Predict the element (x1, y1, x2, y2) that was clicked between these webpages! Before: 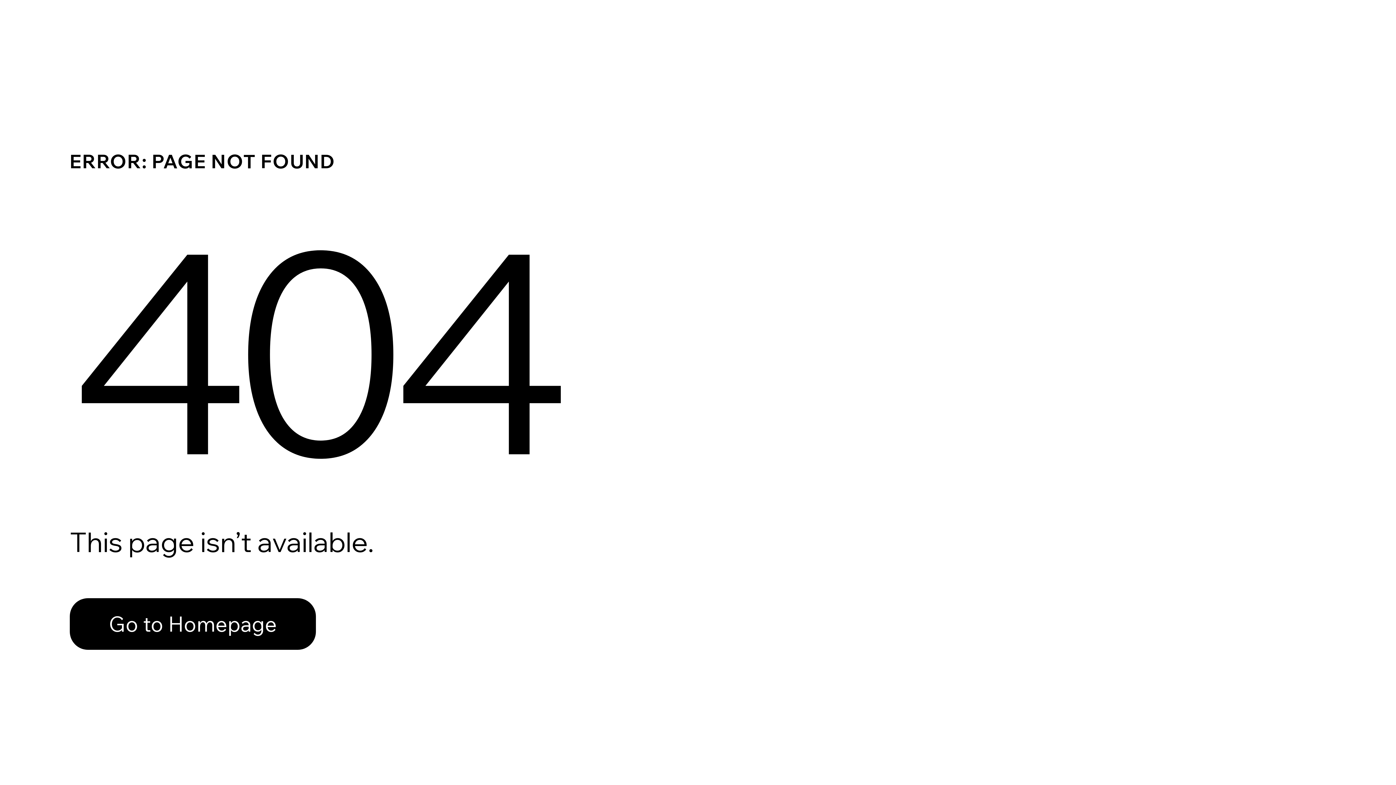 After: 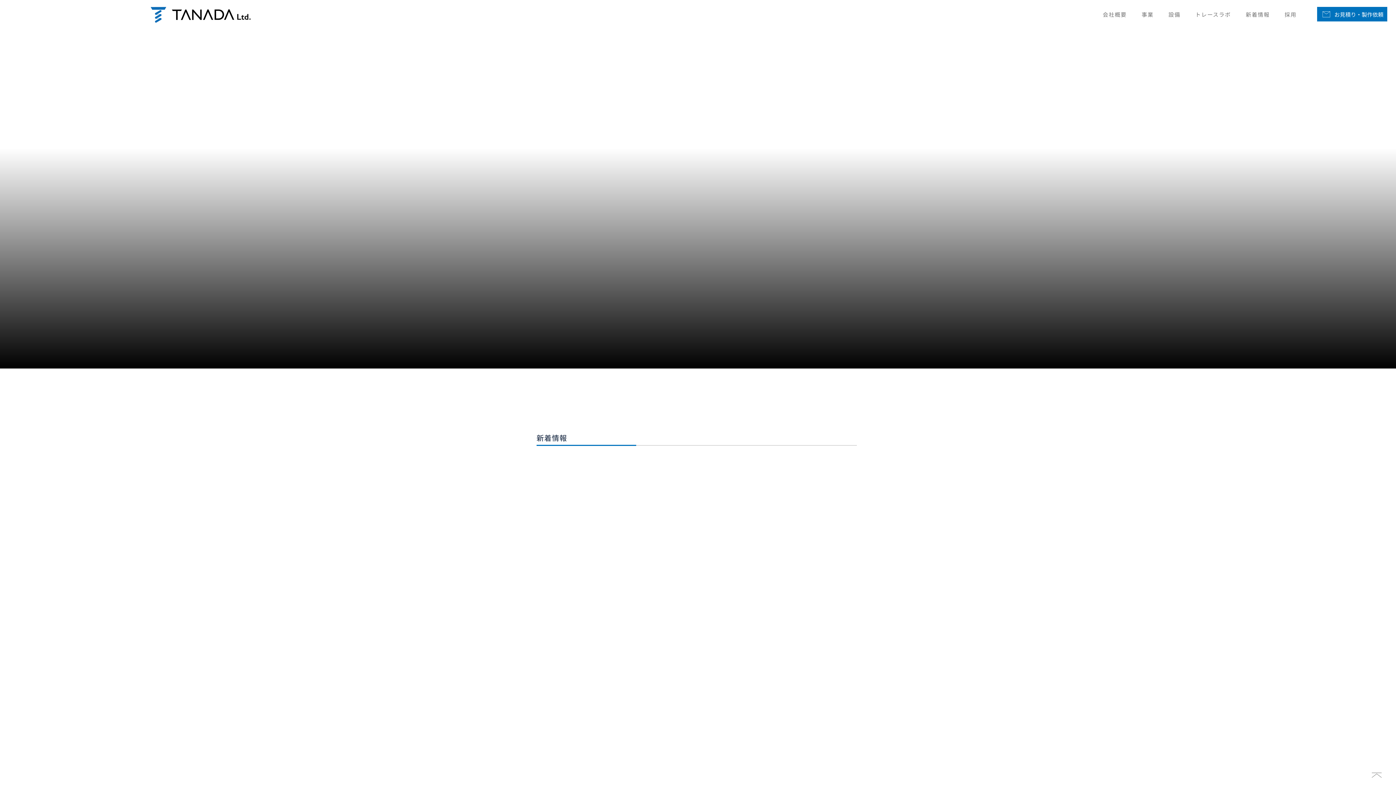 Action: bbox: (69, 582, 768, 659) label: Go to Homepage